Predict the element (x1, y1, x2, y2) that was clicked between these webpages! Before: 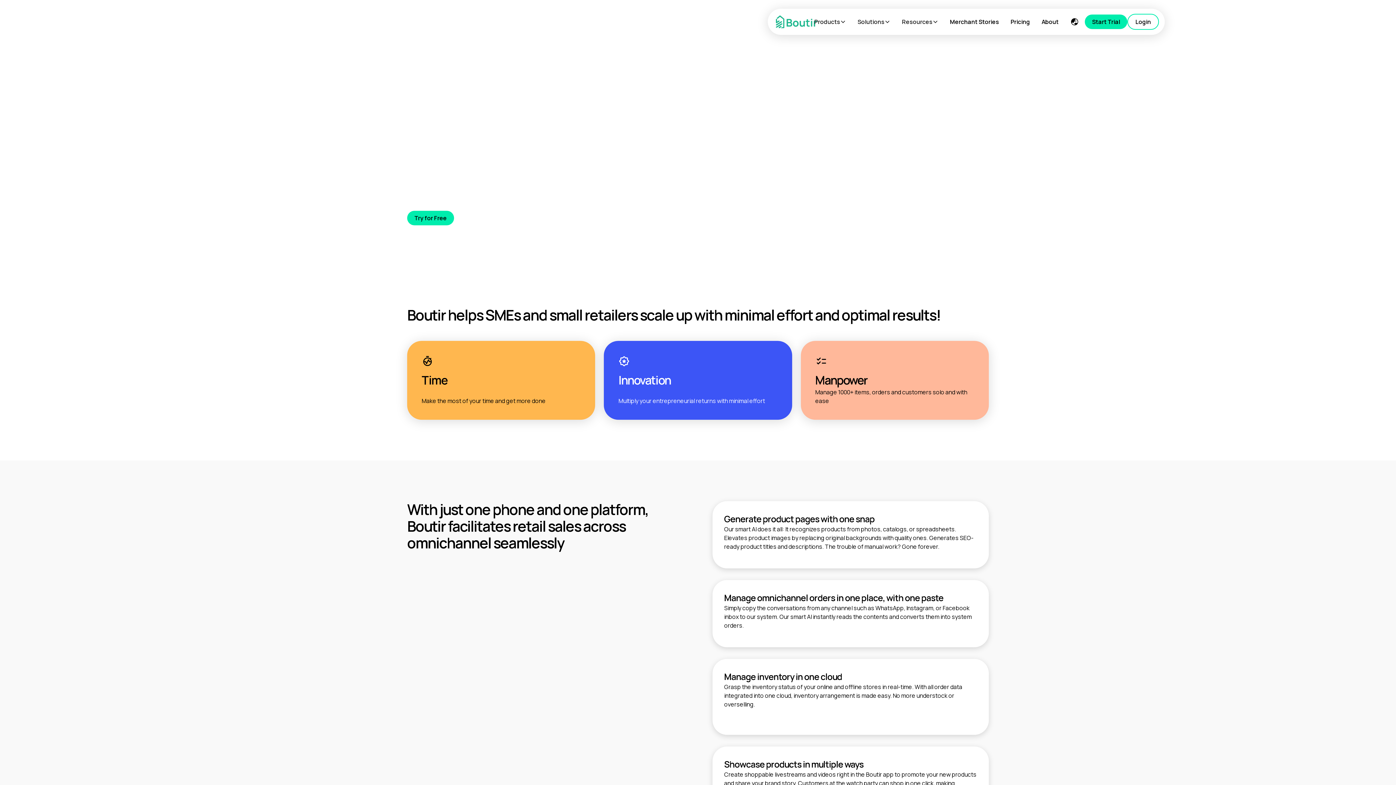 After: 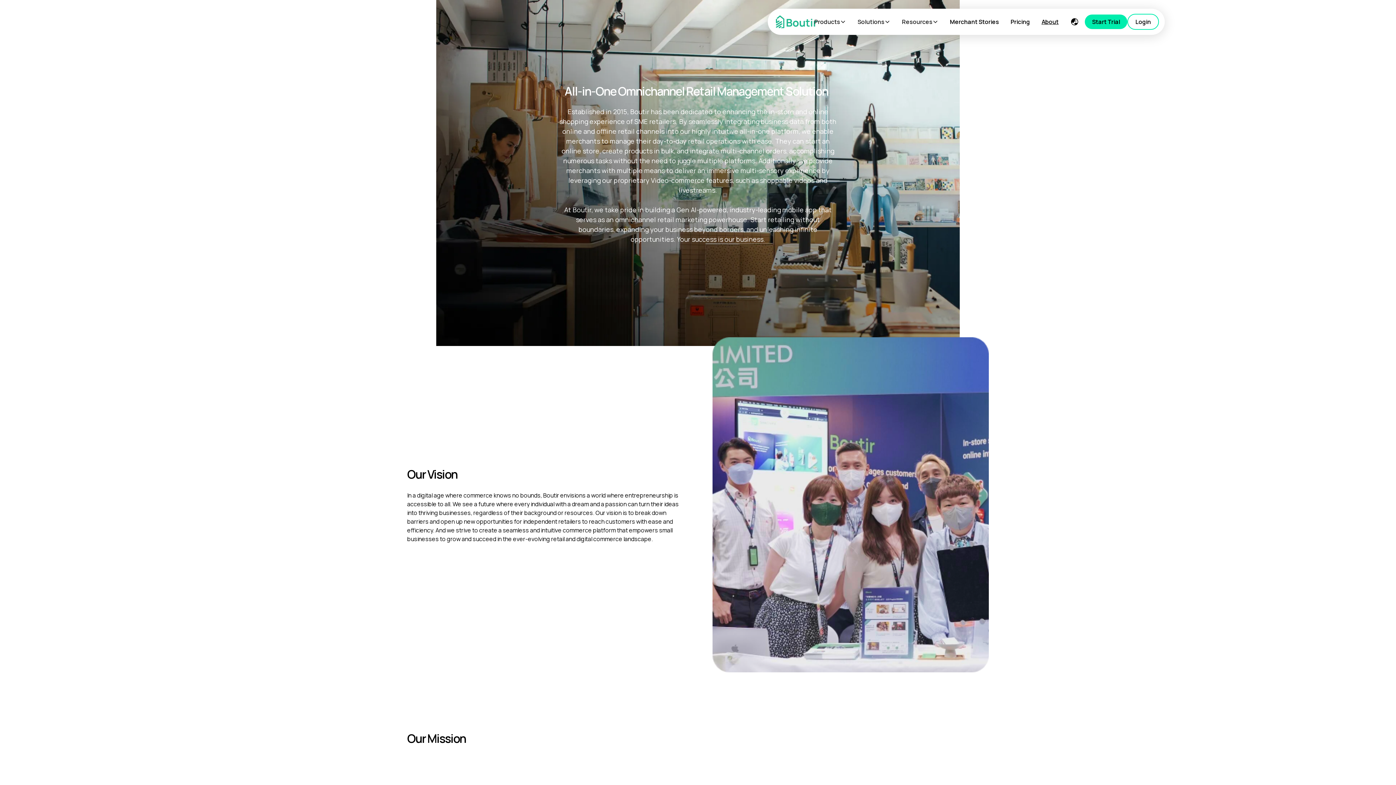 Action: bbox: (1036, 11, 1064, 32) label: About